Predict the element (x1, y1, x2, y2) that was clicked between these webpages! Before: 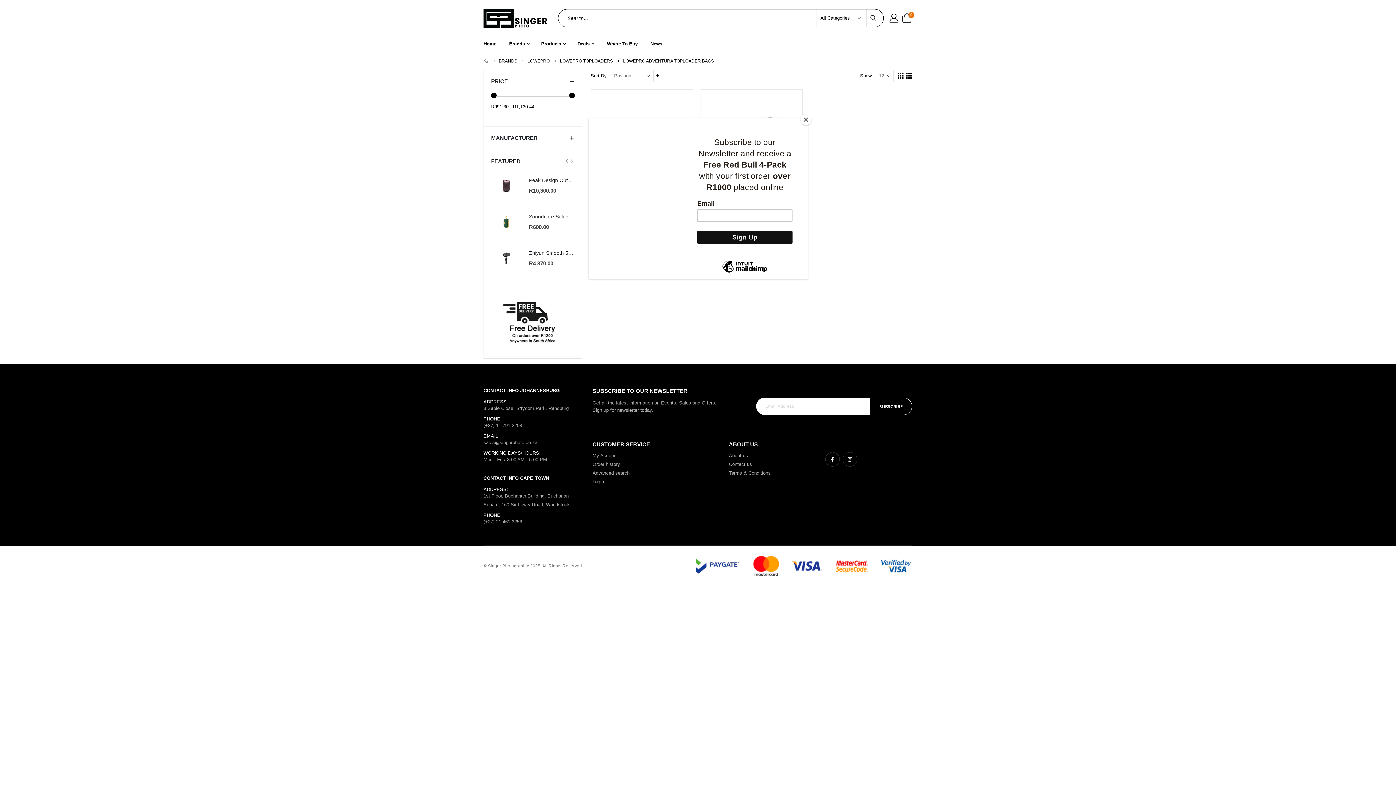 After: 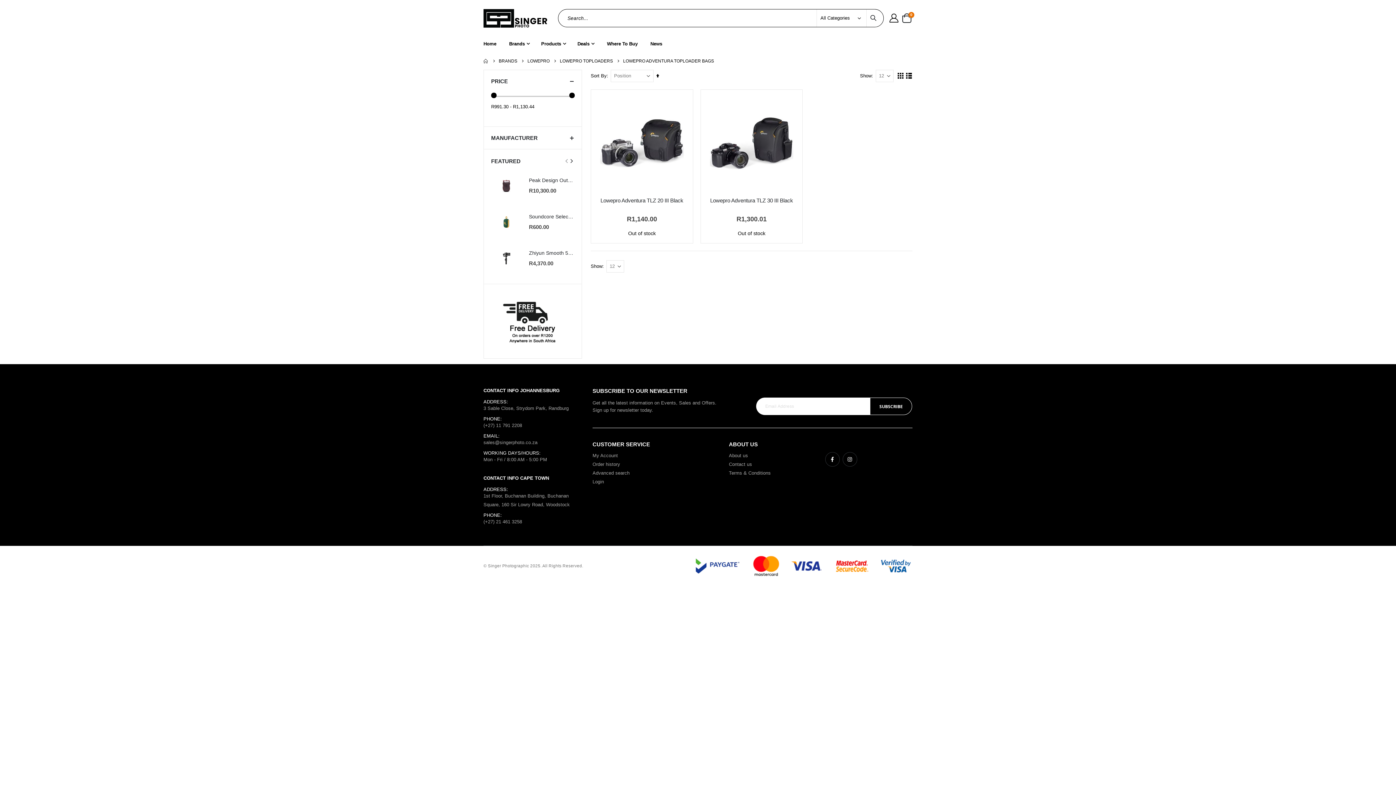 Action: bbox: (800, 114, 811, 125) label: Close